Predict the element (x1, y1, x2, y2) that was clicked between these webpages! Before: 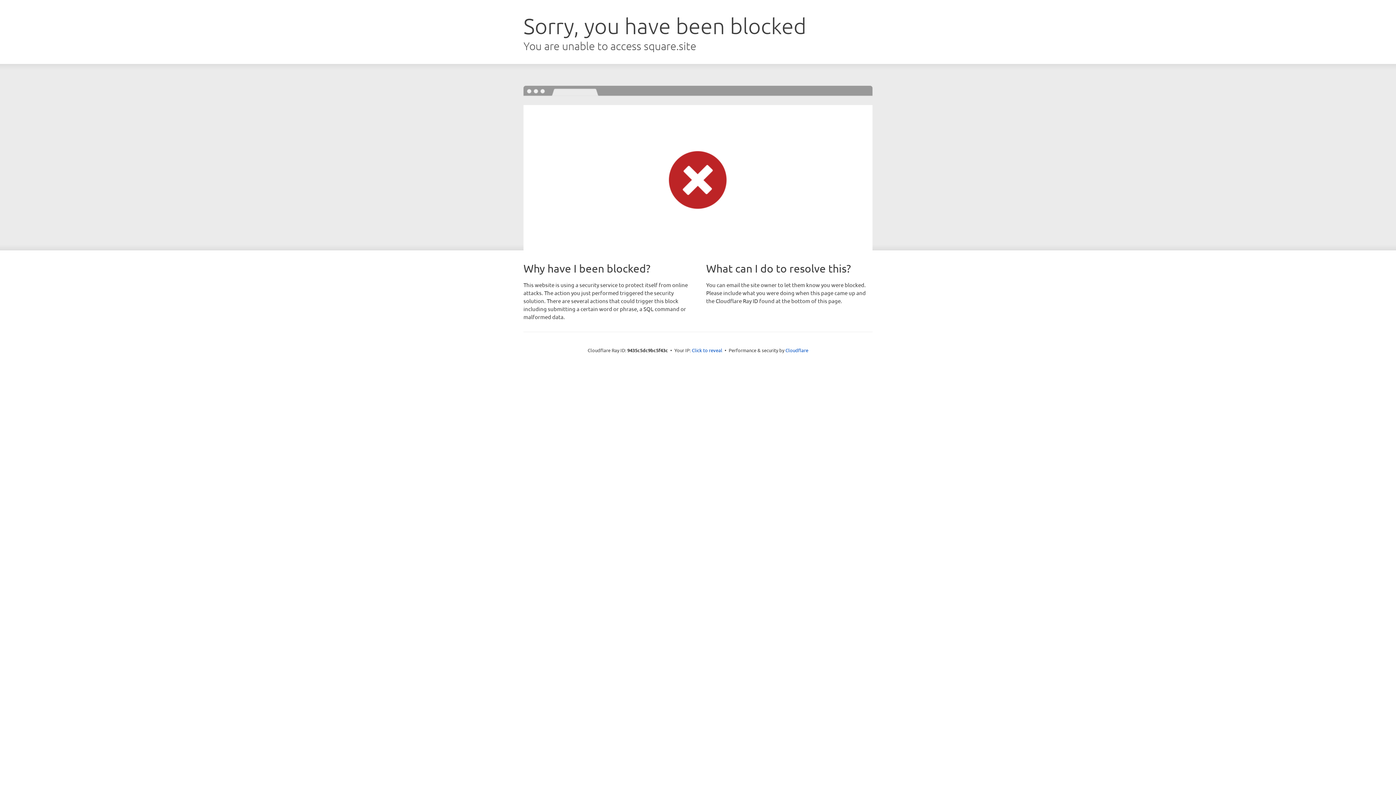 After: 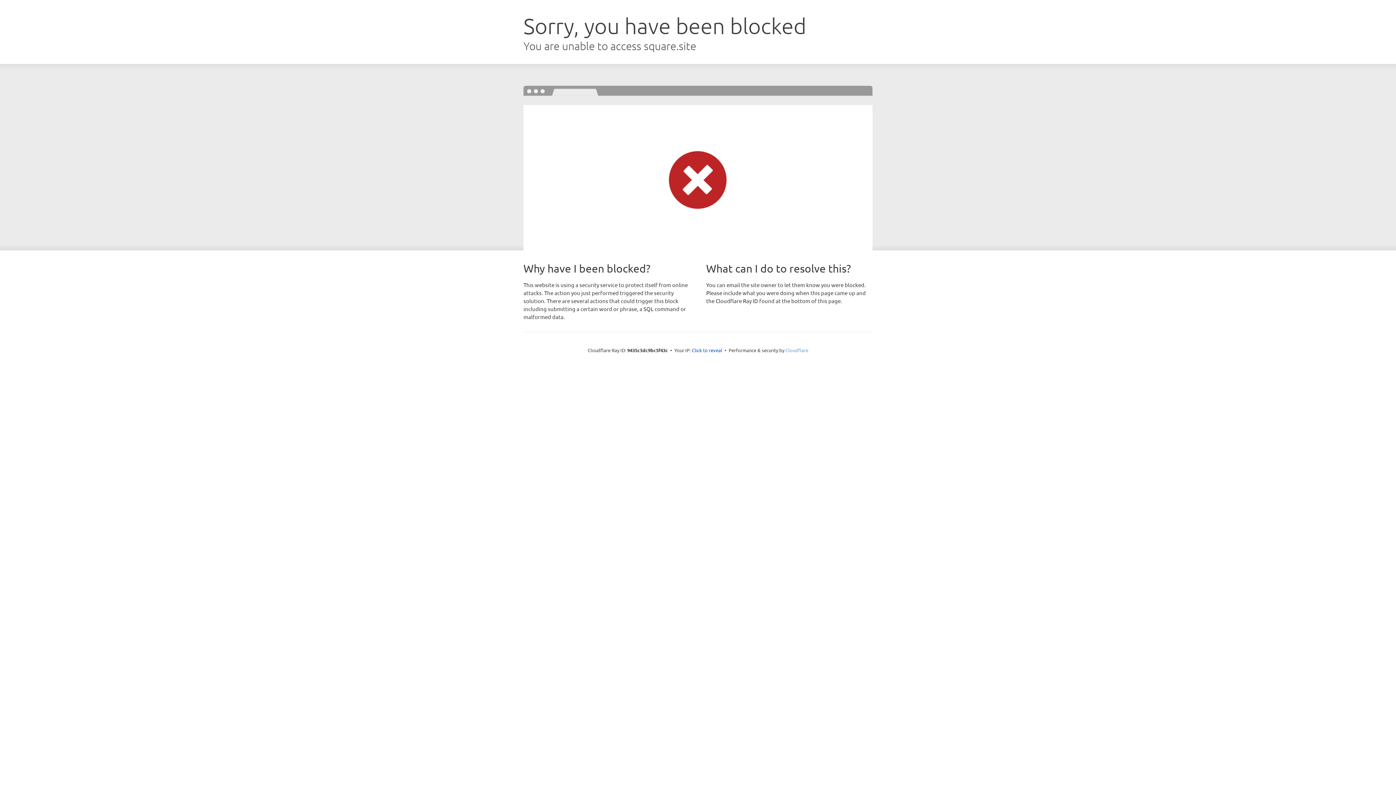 Action: label: Cloudflare bbox: (785, 347, 808, 353)